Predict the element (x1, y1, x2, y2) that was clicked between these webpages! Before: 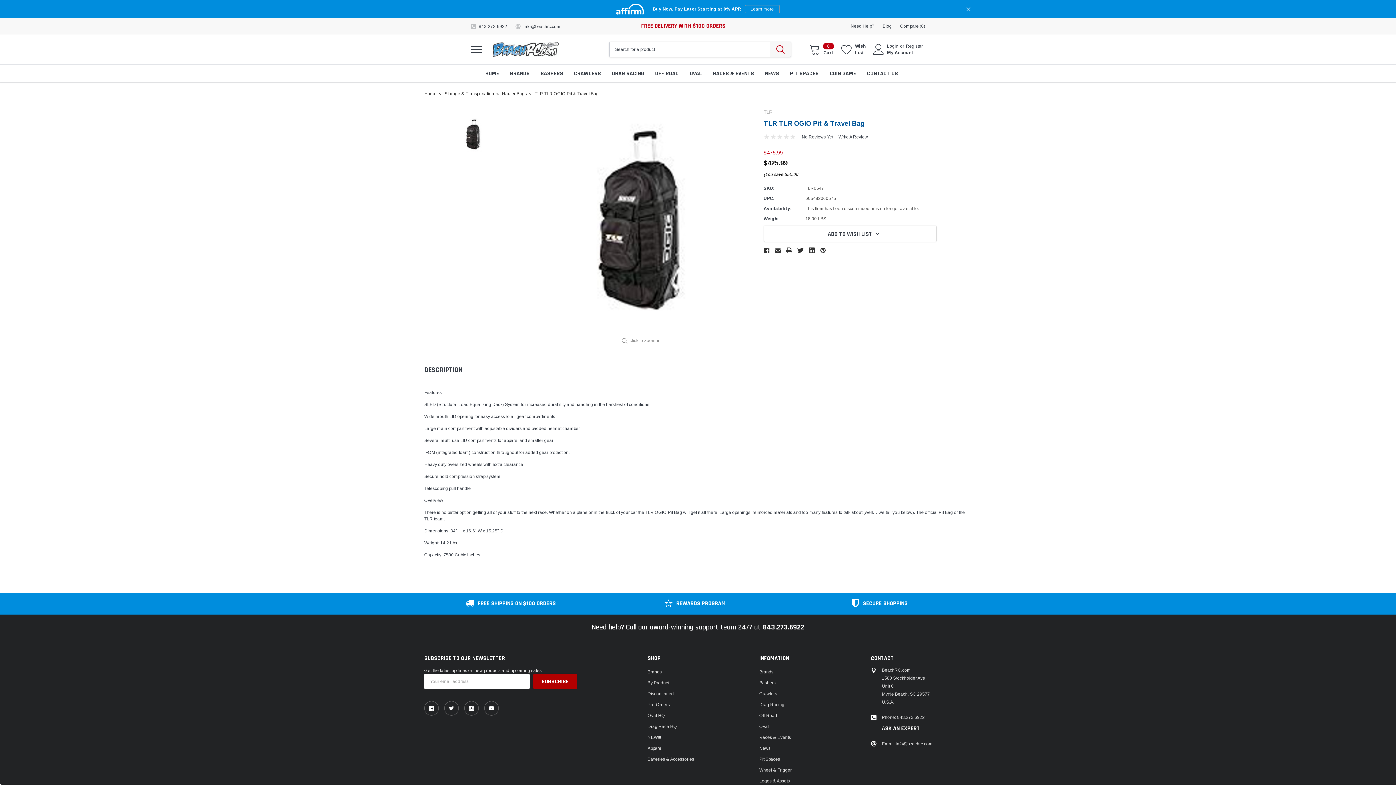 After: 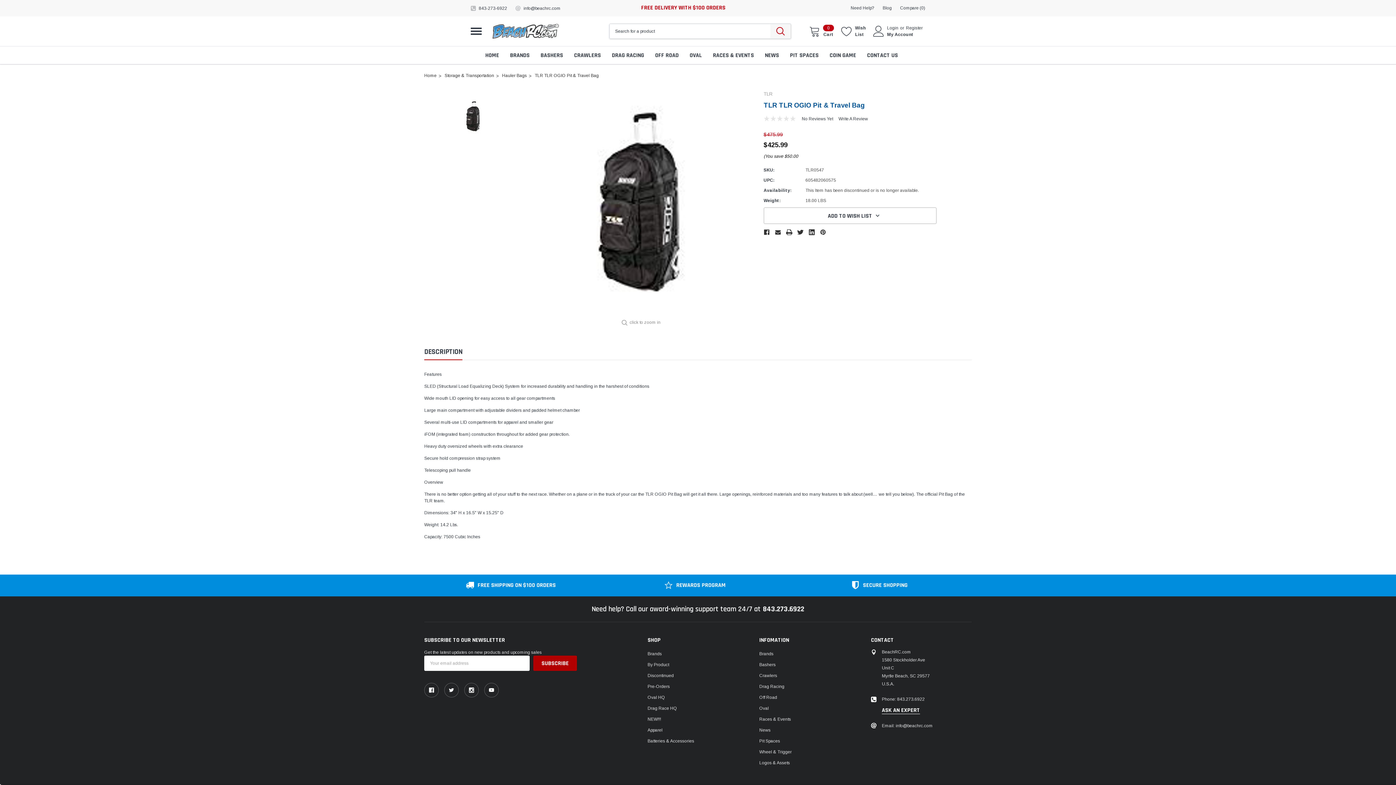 Action: bbox: (965, 5, 972, 12)